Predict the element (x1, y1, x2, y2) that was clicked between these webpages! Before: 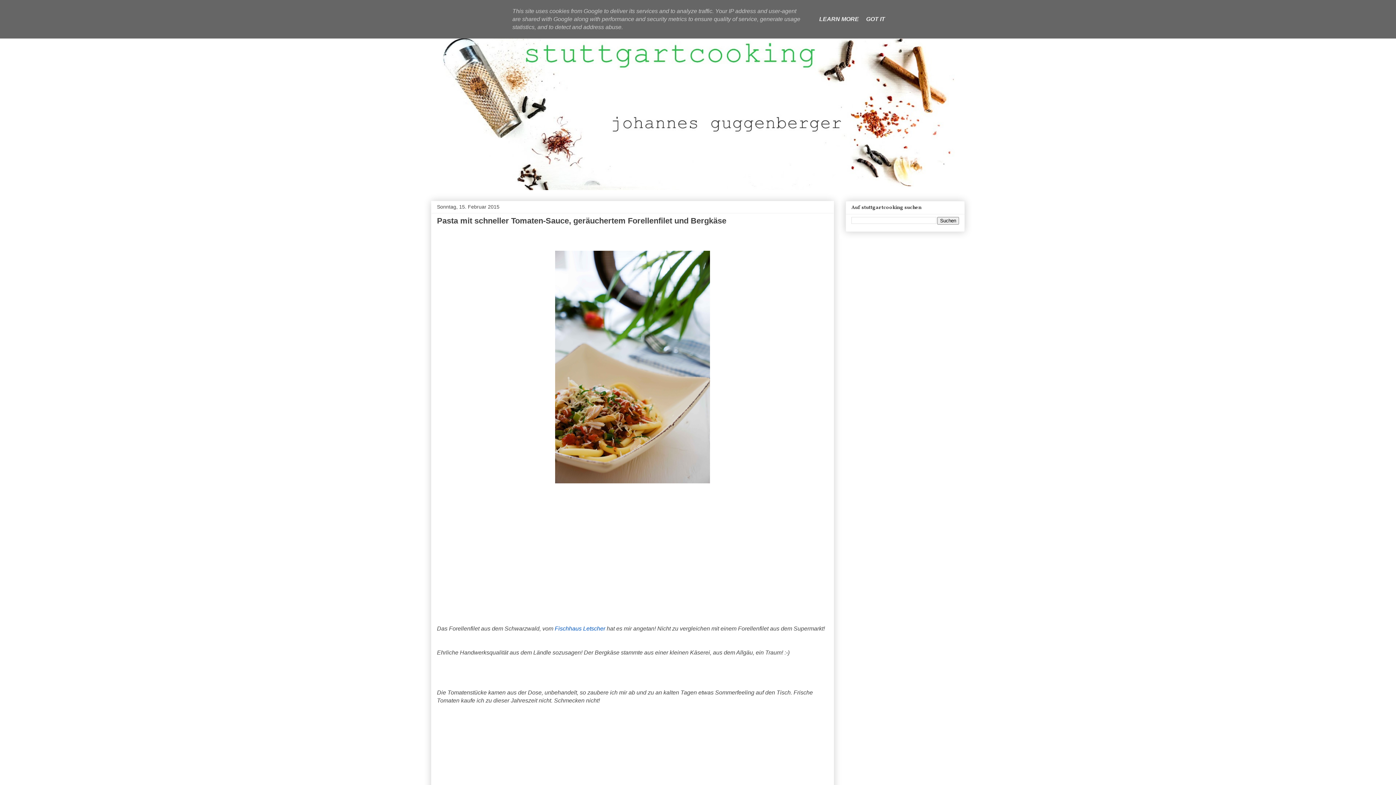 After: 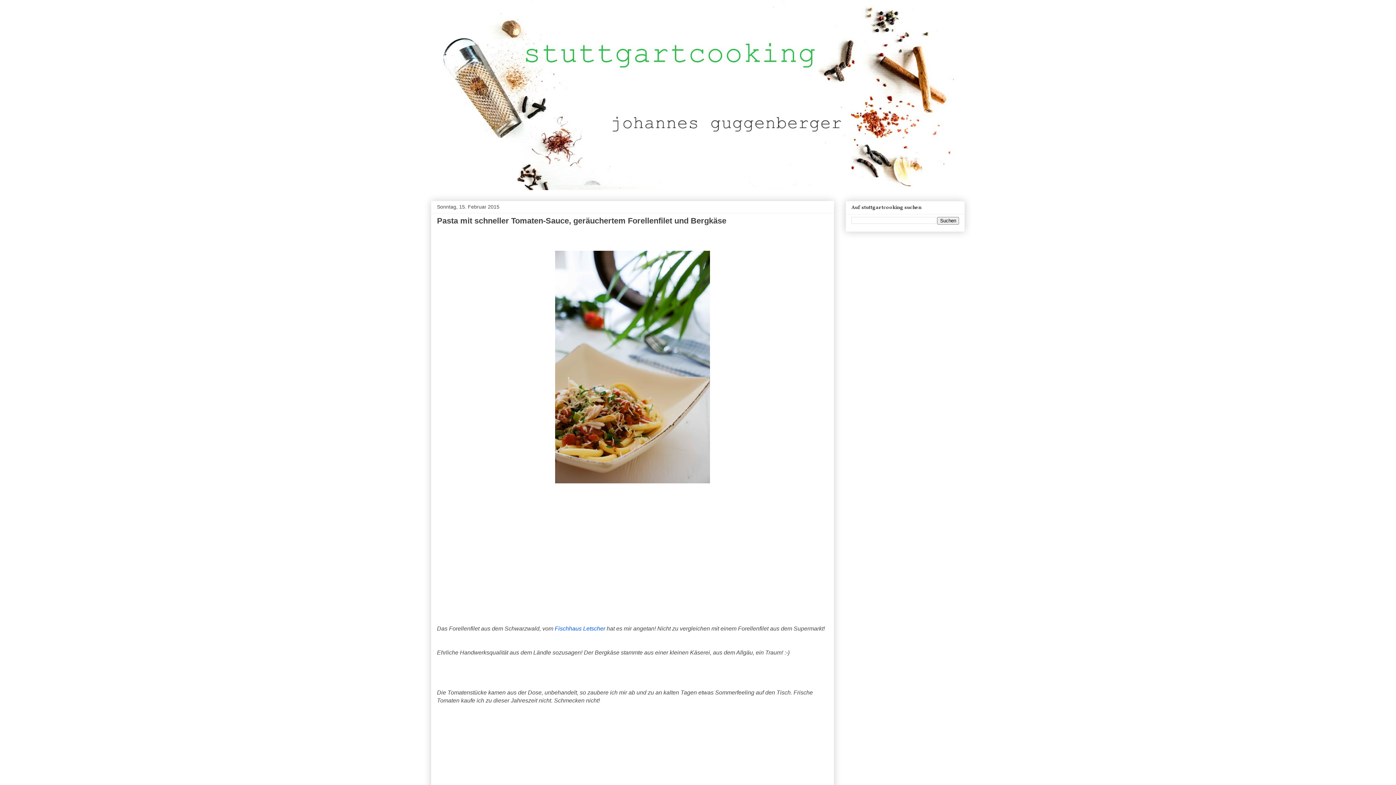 Action: label: GOT IT bbox: (864, 16, 887, 22)